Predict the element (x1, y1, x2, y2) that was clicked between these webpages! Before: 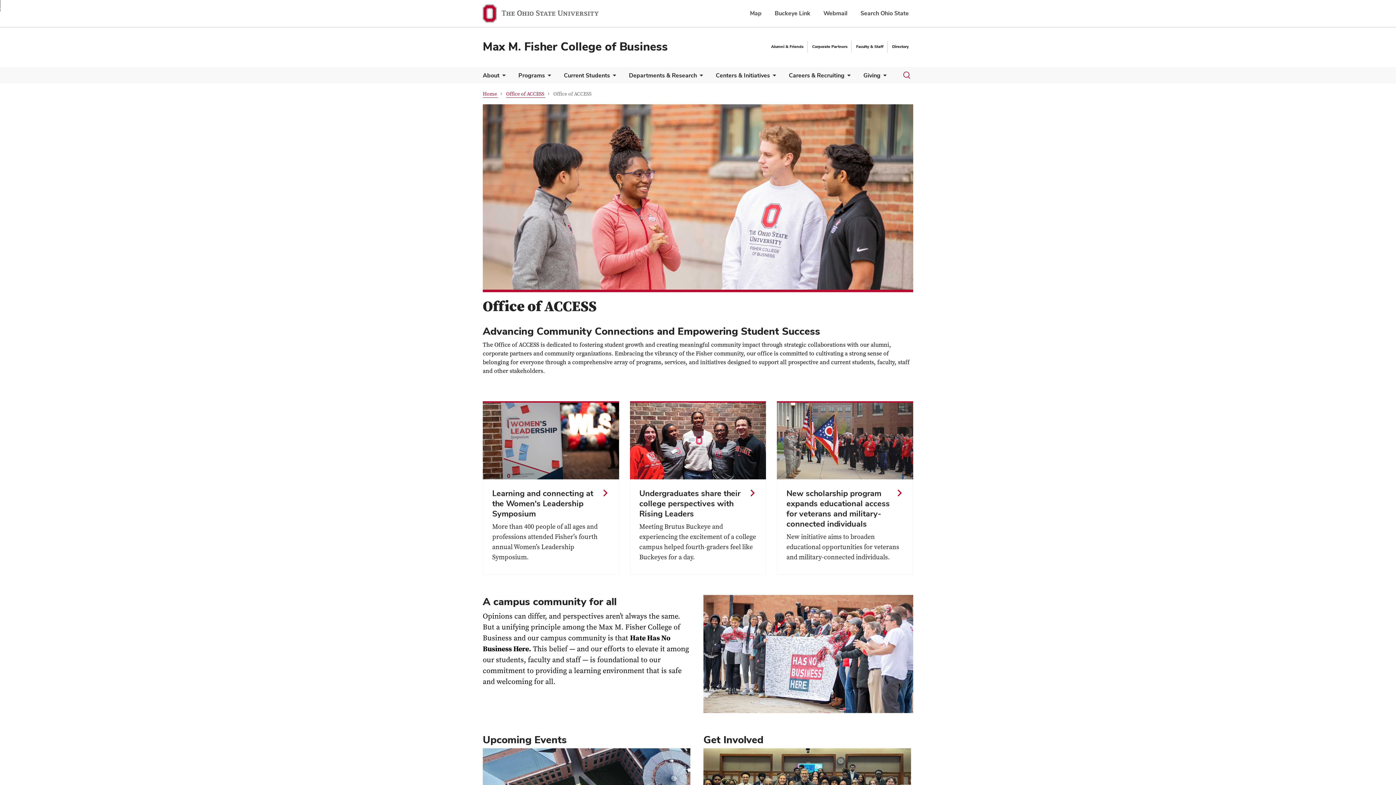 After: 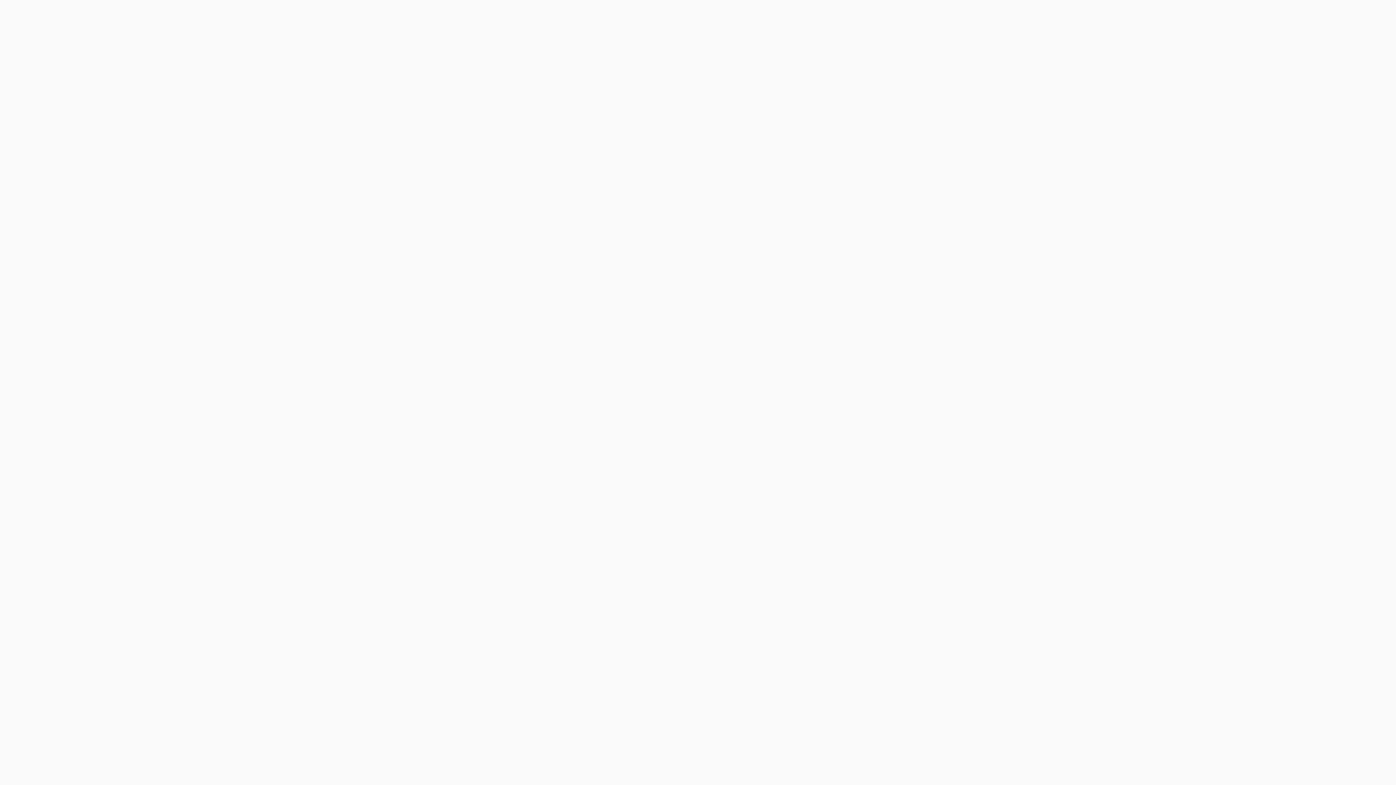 Action: bbox: (774, 9, 810, 17) label: Buckeye Link